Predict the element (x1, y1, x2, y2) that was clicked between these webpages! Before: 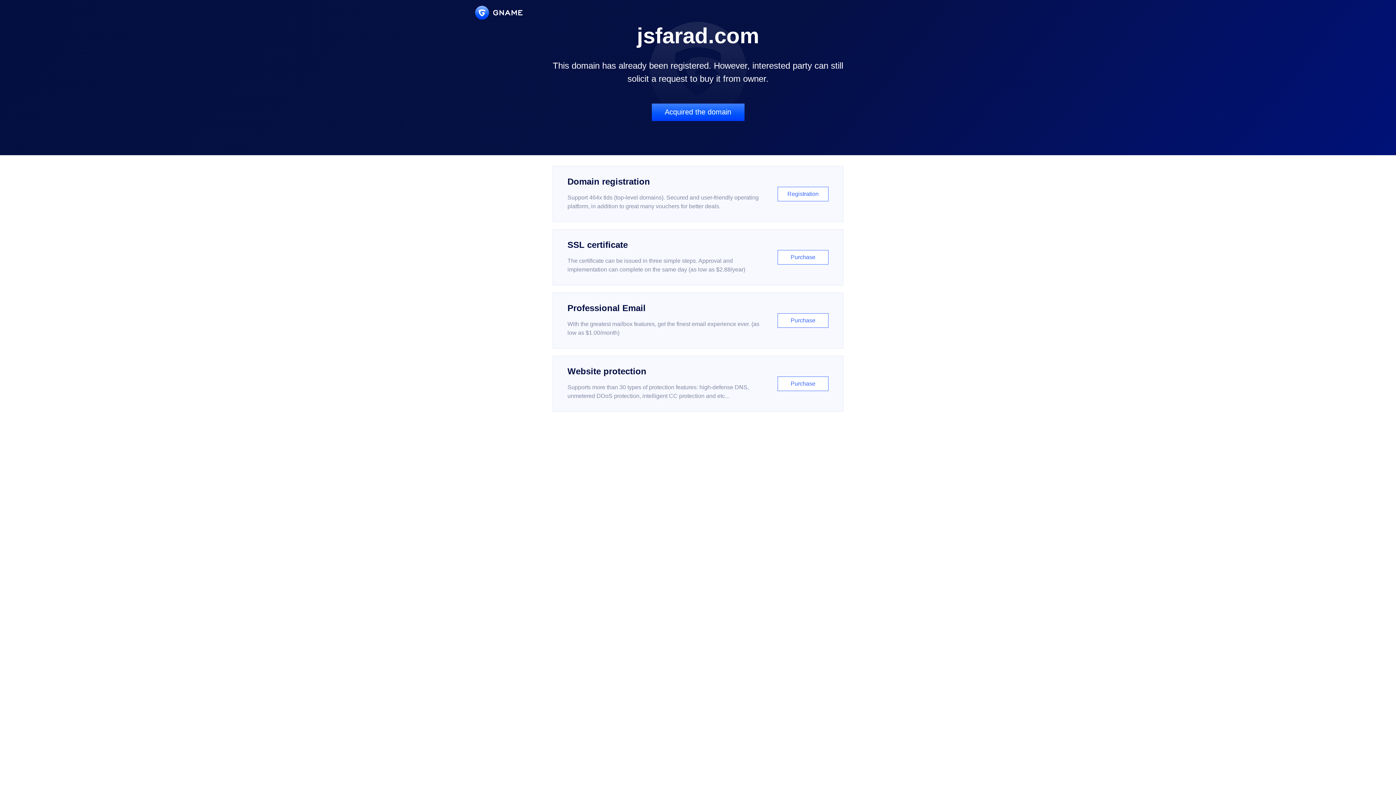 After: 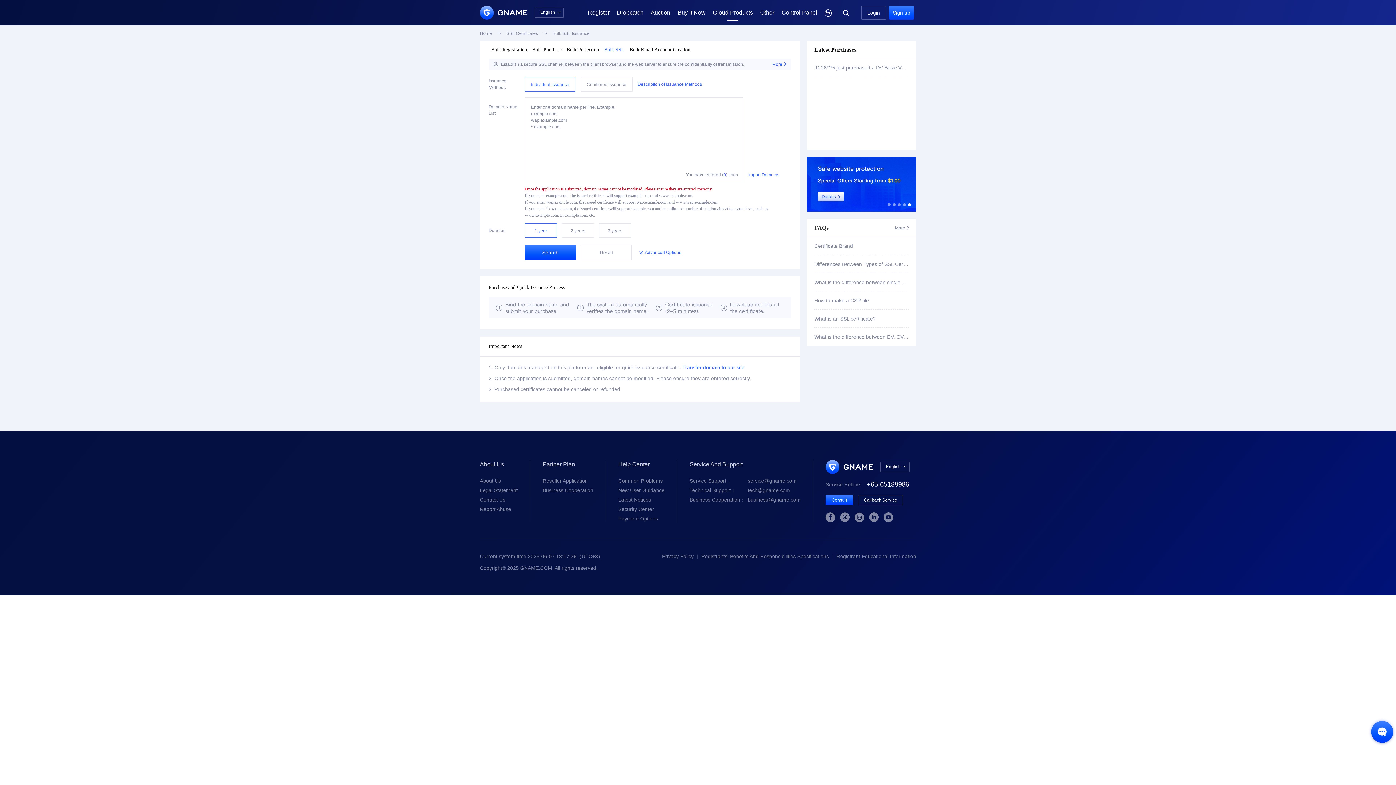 Action: bbox: (552, 229, 843, 285) label: SSL certificate

The certificate can be issued in three simple steps. Approval and implementation can complete on the same day (as low as $2.88/year)

Purchase